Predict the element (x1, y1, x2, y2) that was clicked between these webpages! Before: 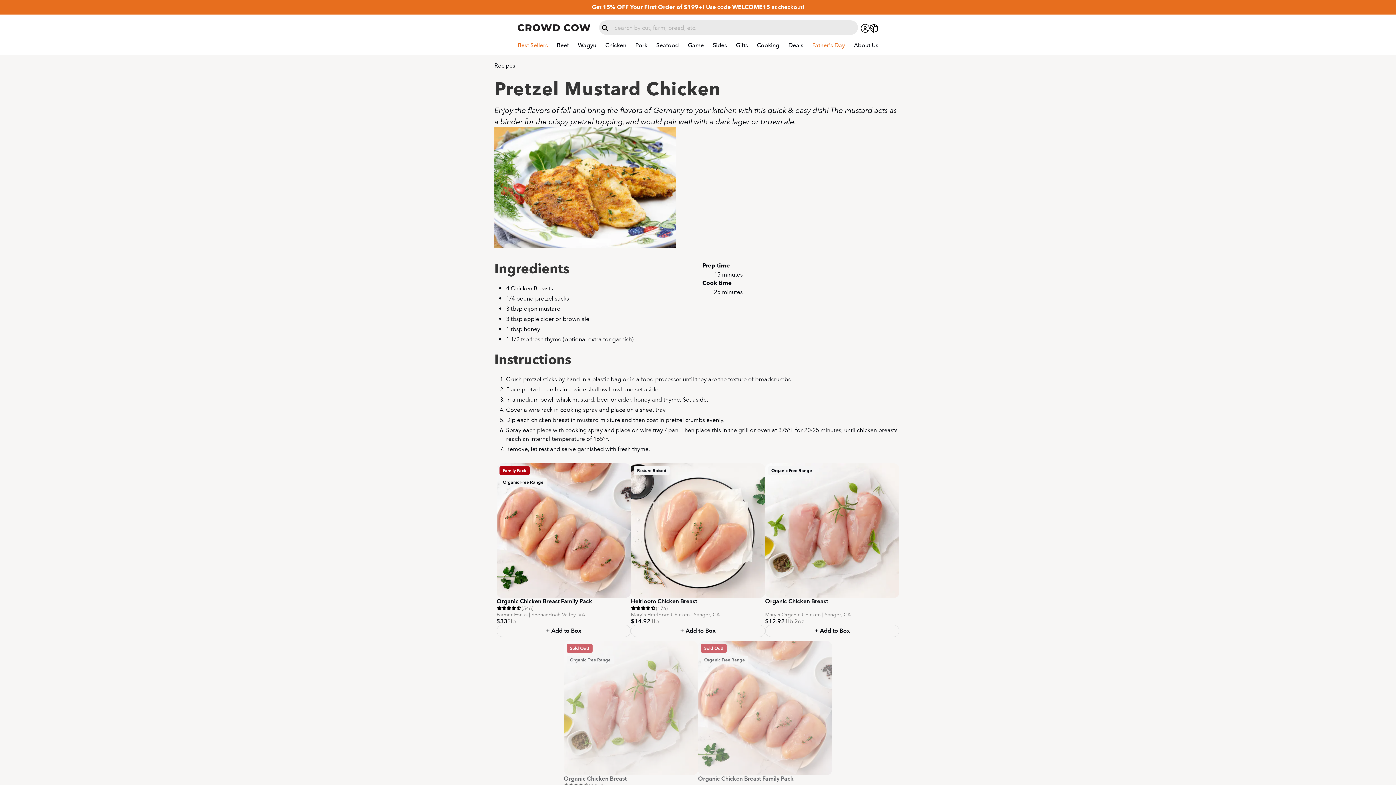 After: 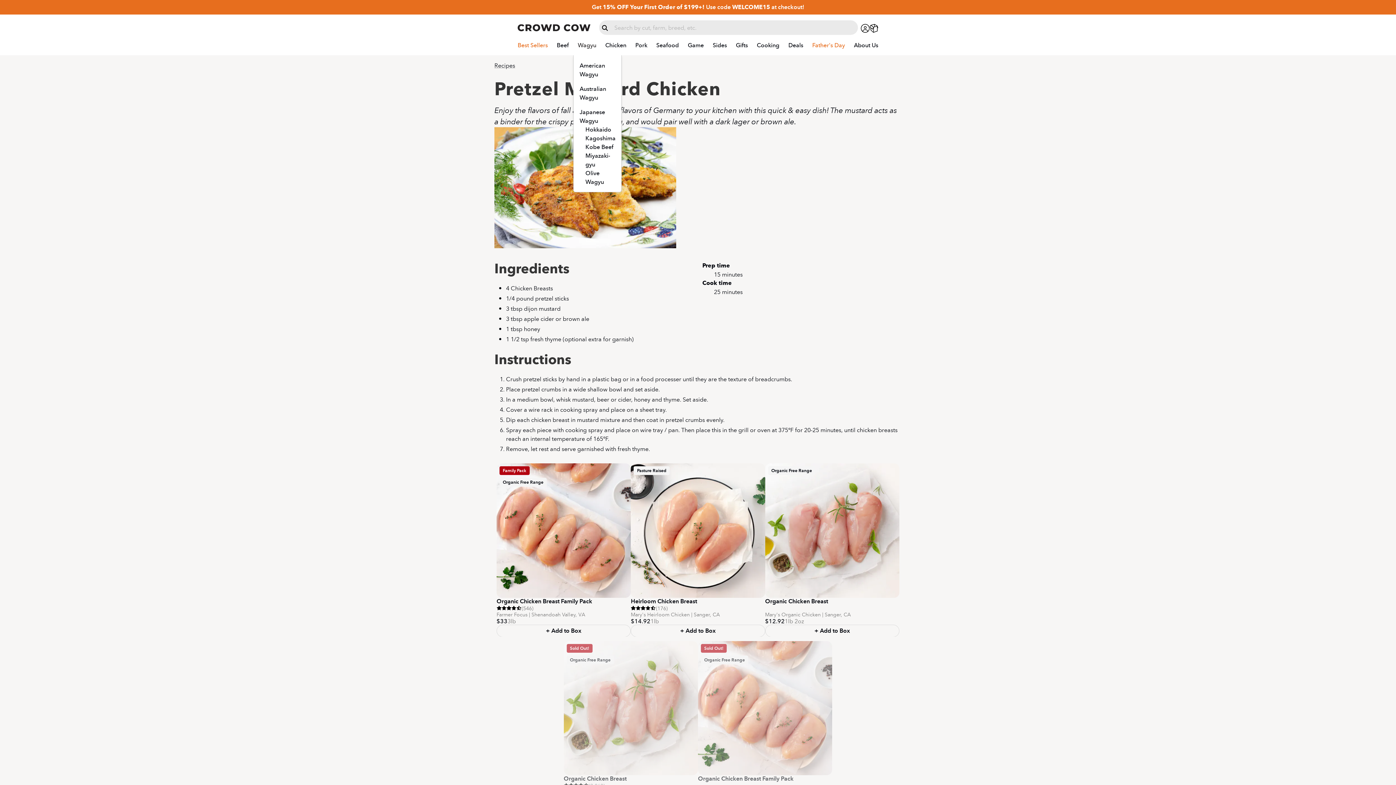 Action: label: Wagyu bbox: (573, 40, 600, 49)